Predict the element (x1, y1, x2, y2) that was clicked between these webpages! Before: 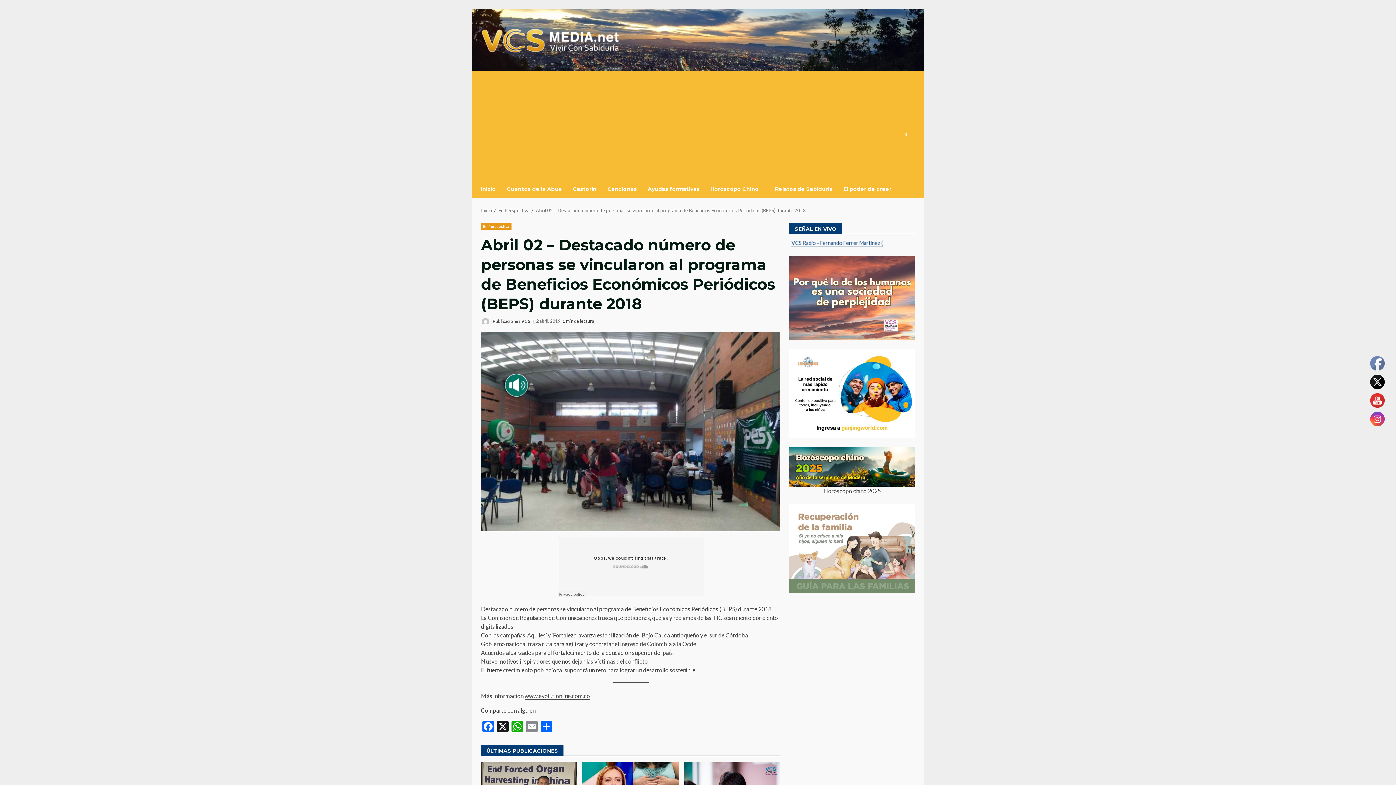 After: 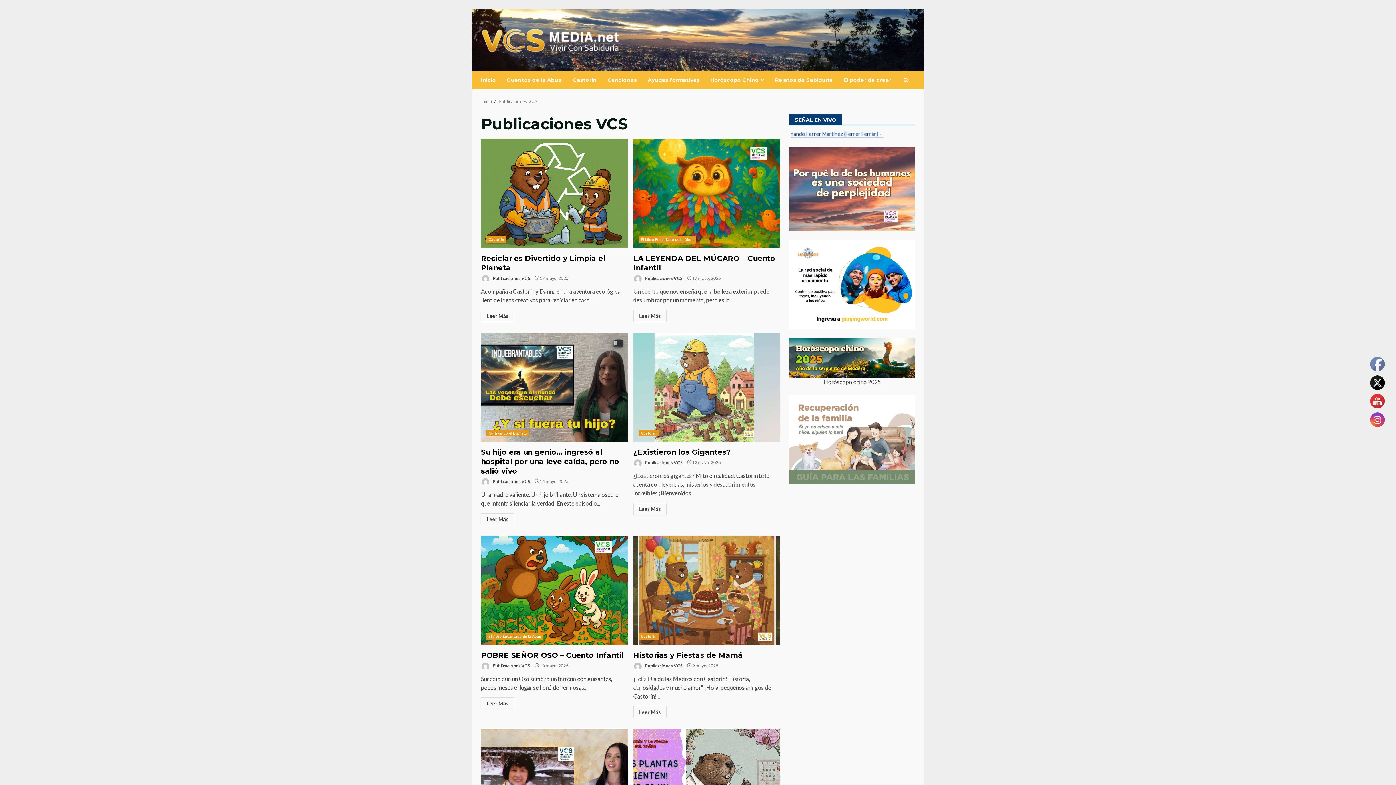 Action: label:  Publicaciones VCS bbox: (481, 317, 530, 326)